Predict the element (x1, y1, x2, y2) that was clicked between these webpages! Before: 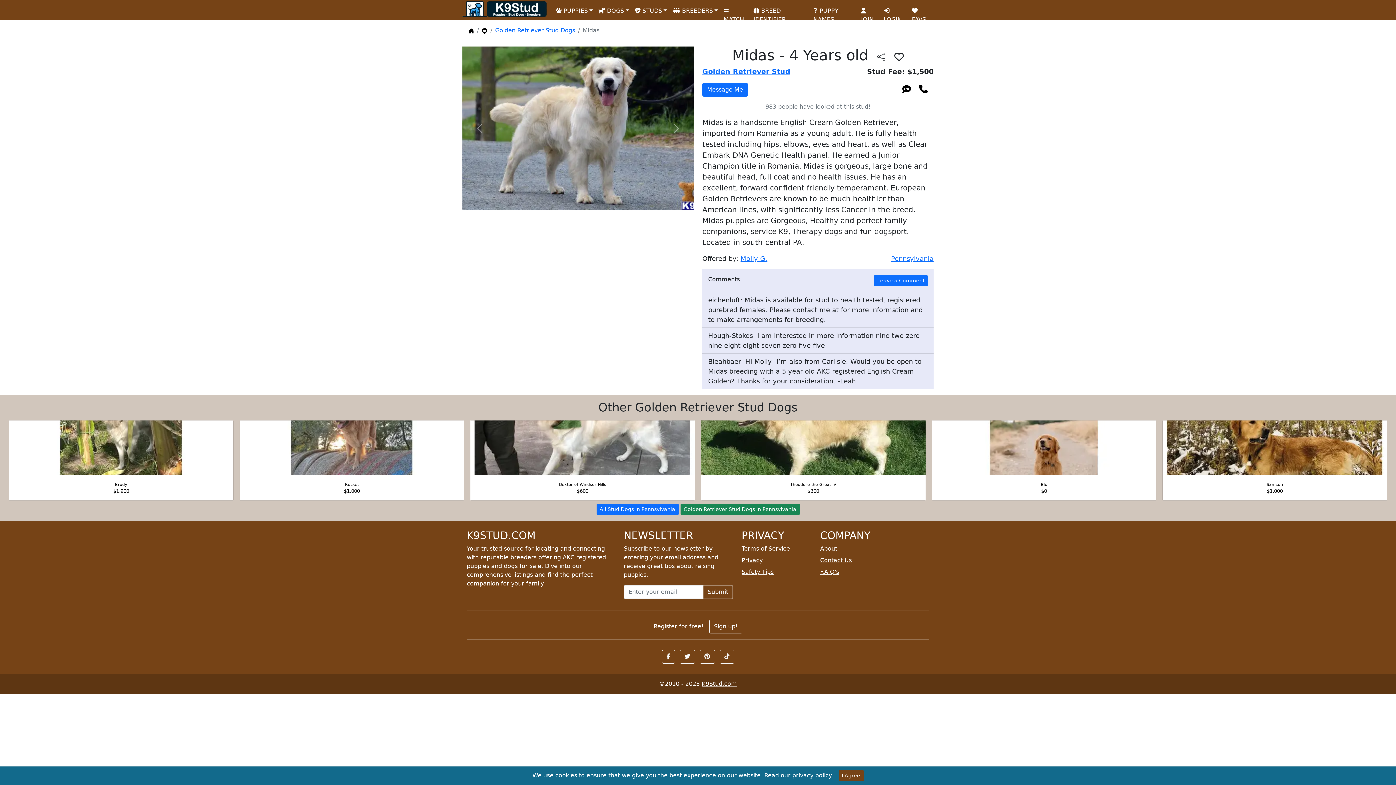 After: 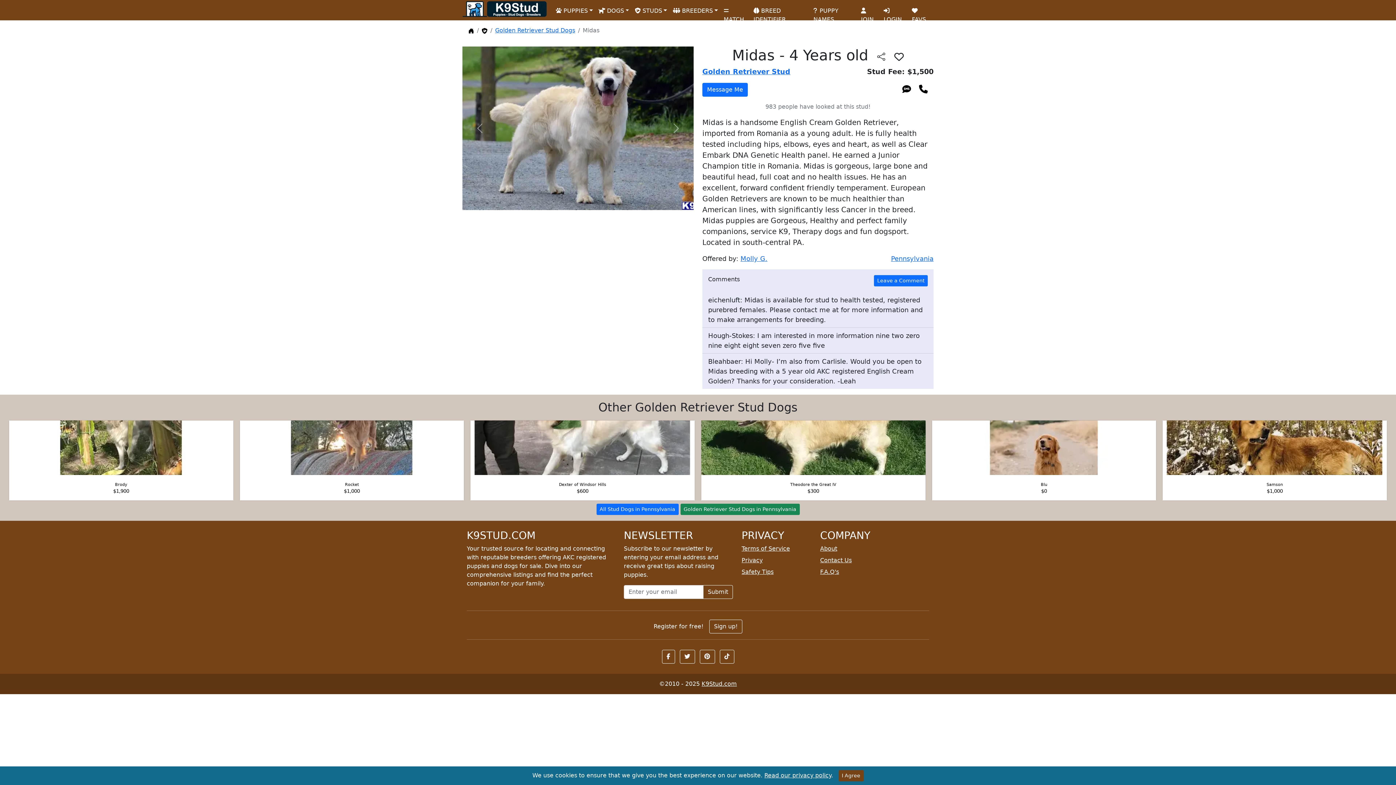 Action: bbox: (902, 84, 911, 92) label: Send an SMS to +717-776-5110